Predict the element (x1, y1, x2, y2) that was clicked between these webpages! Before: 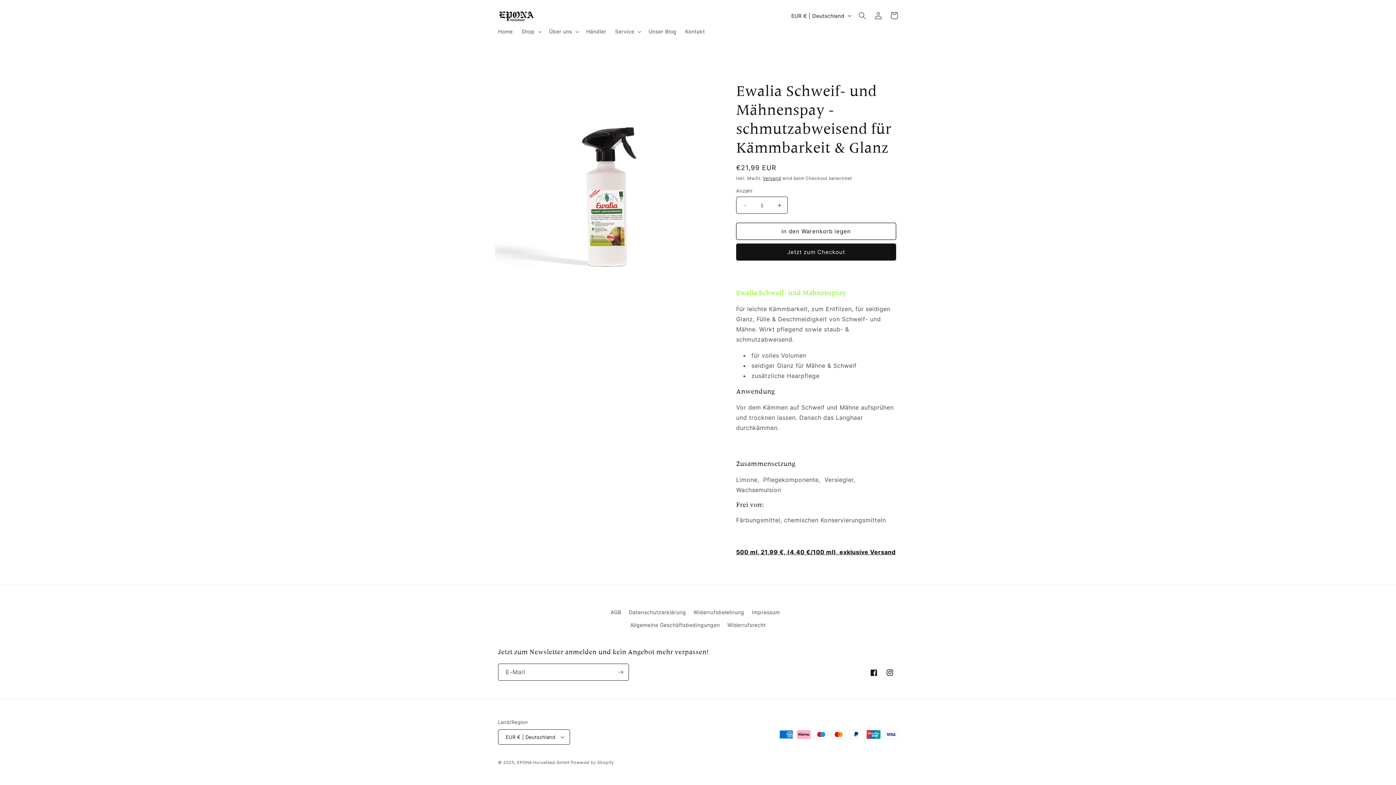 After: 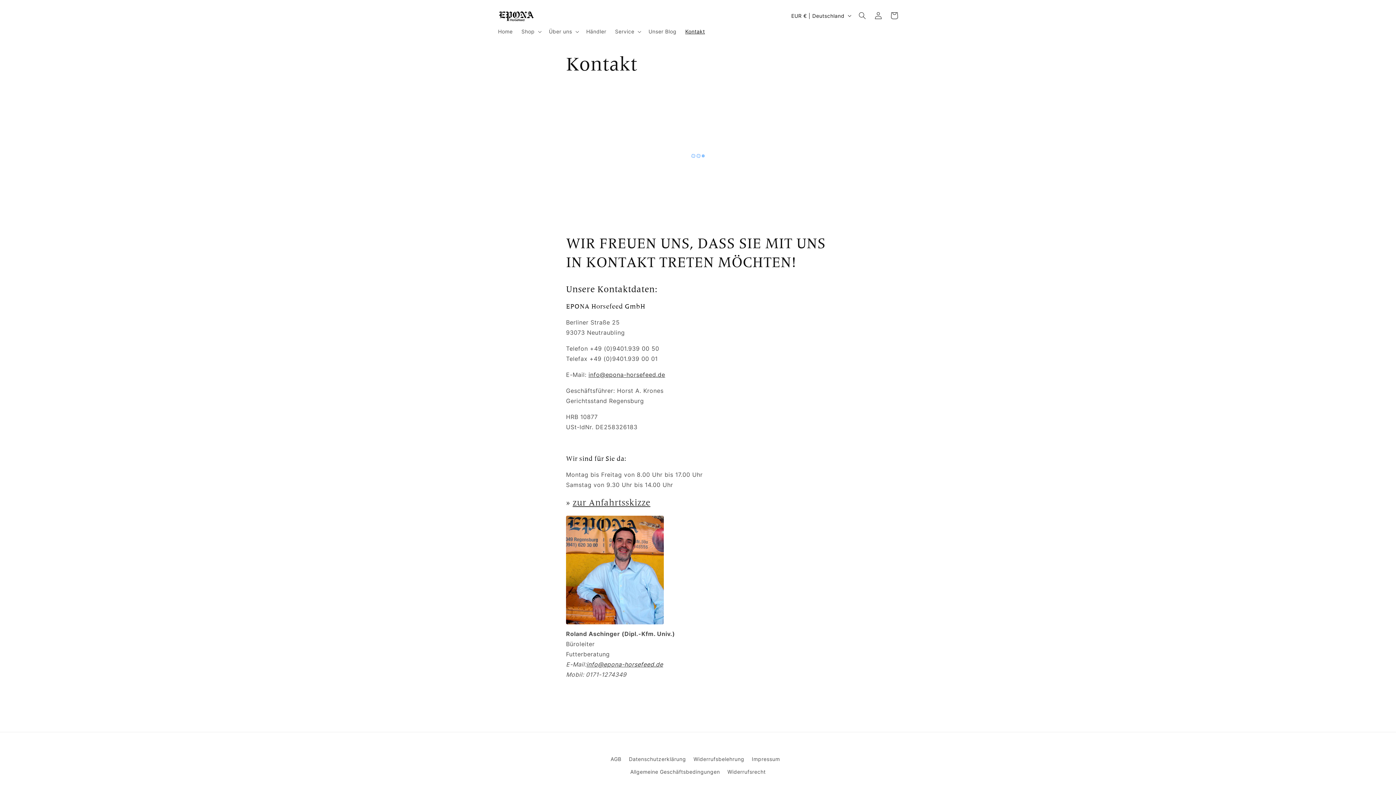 Action: label: Kontakt bbox: (681, 24, 709, 39)